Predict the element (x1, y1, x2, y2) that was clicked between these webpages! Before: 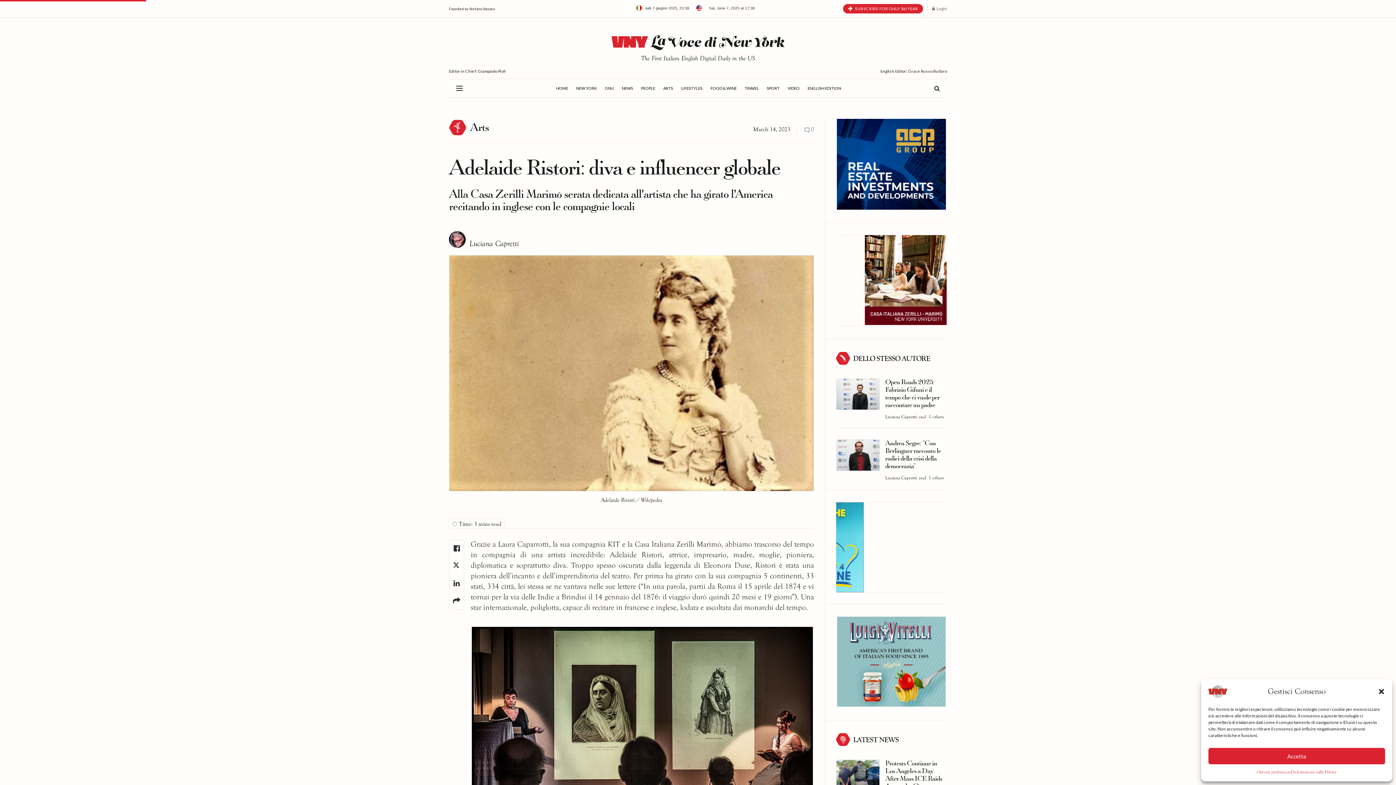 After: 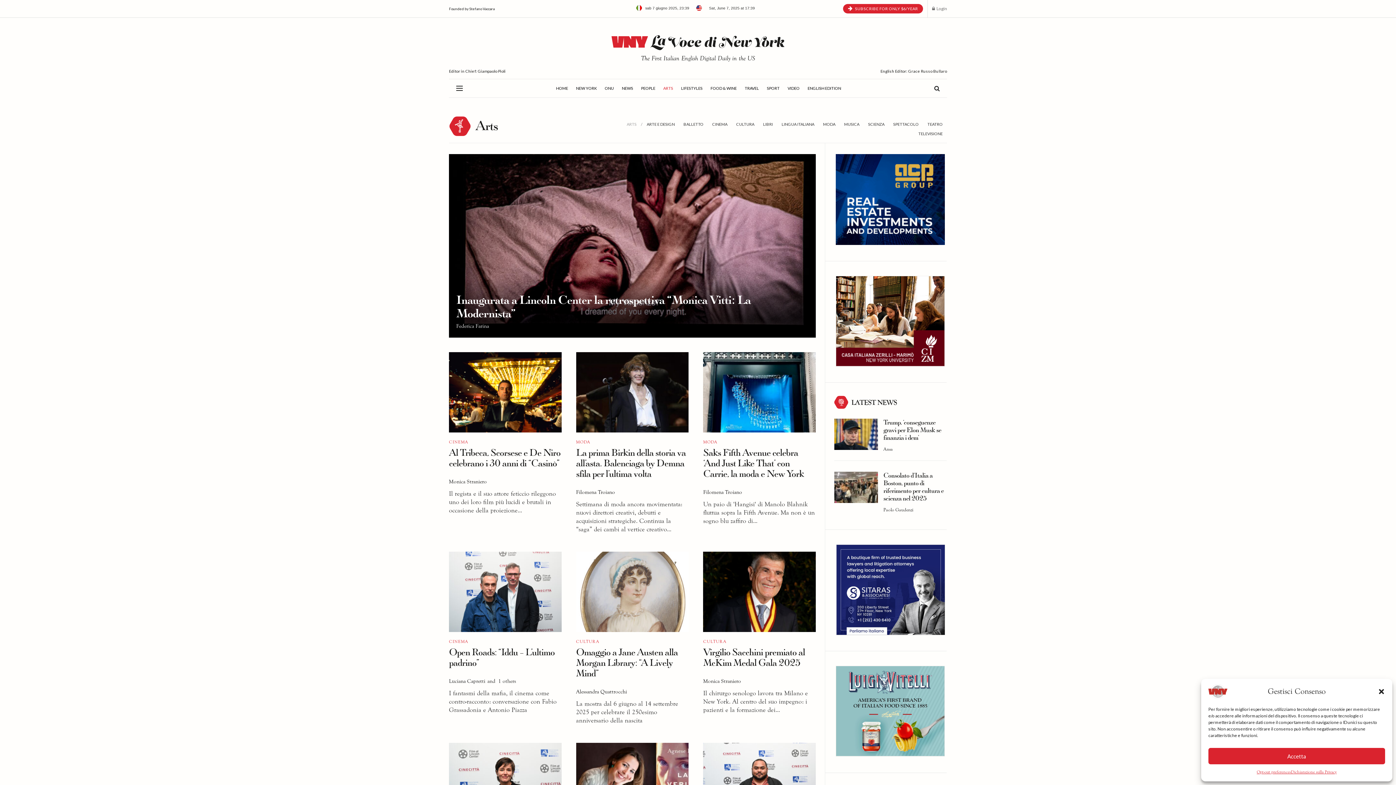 Action: label: Arts bbox: (470, 118, 489, 136)